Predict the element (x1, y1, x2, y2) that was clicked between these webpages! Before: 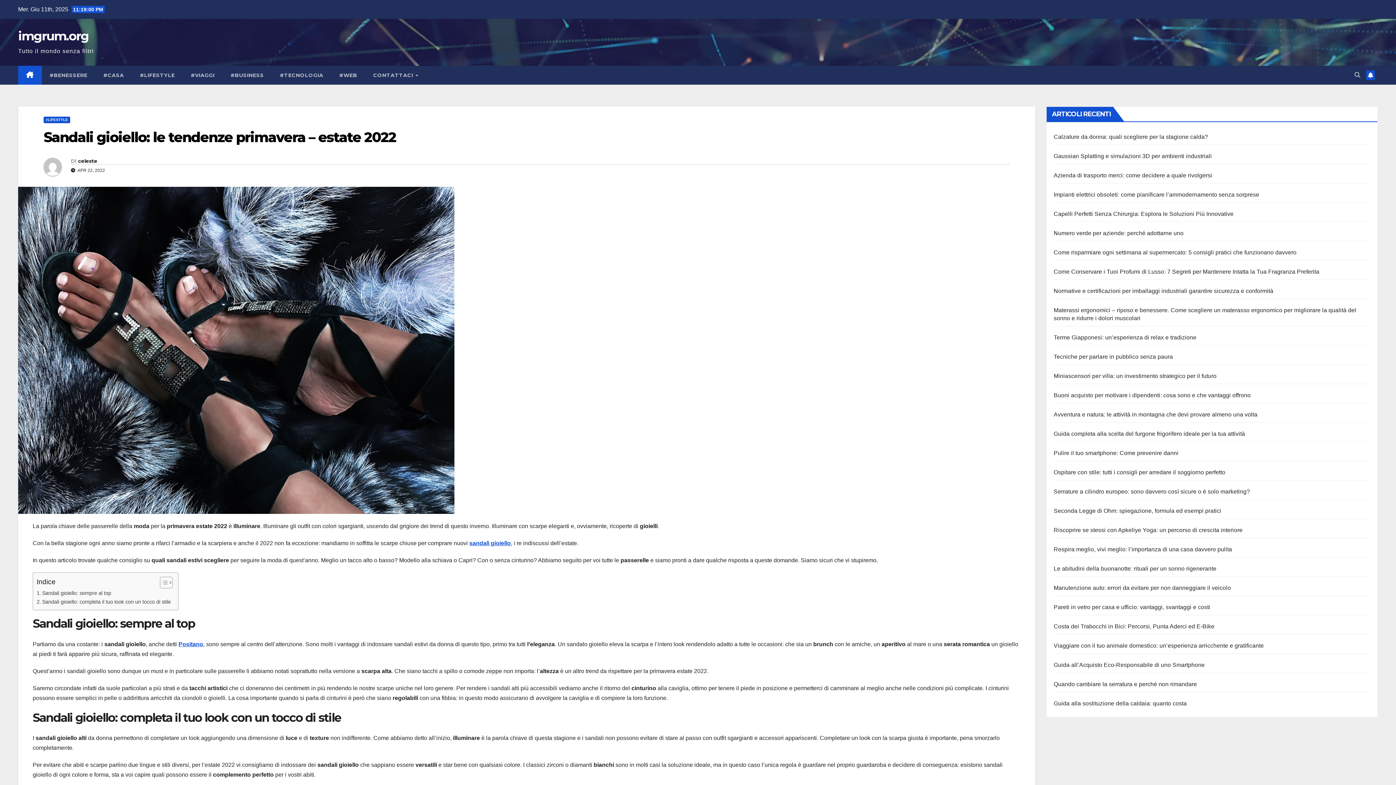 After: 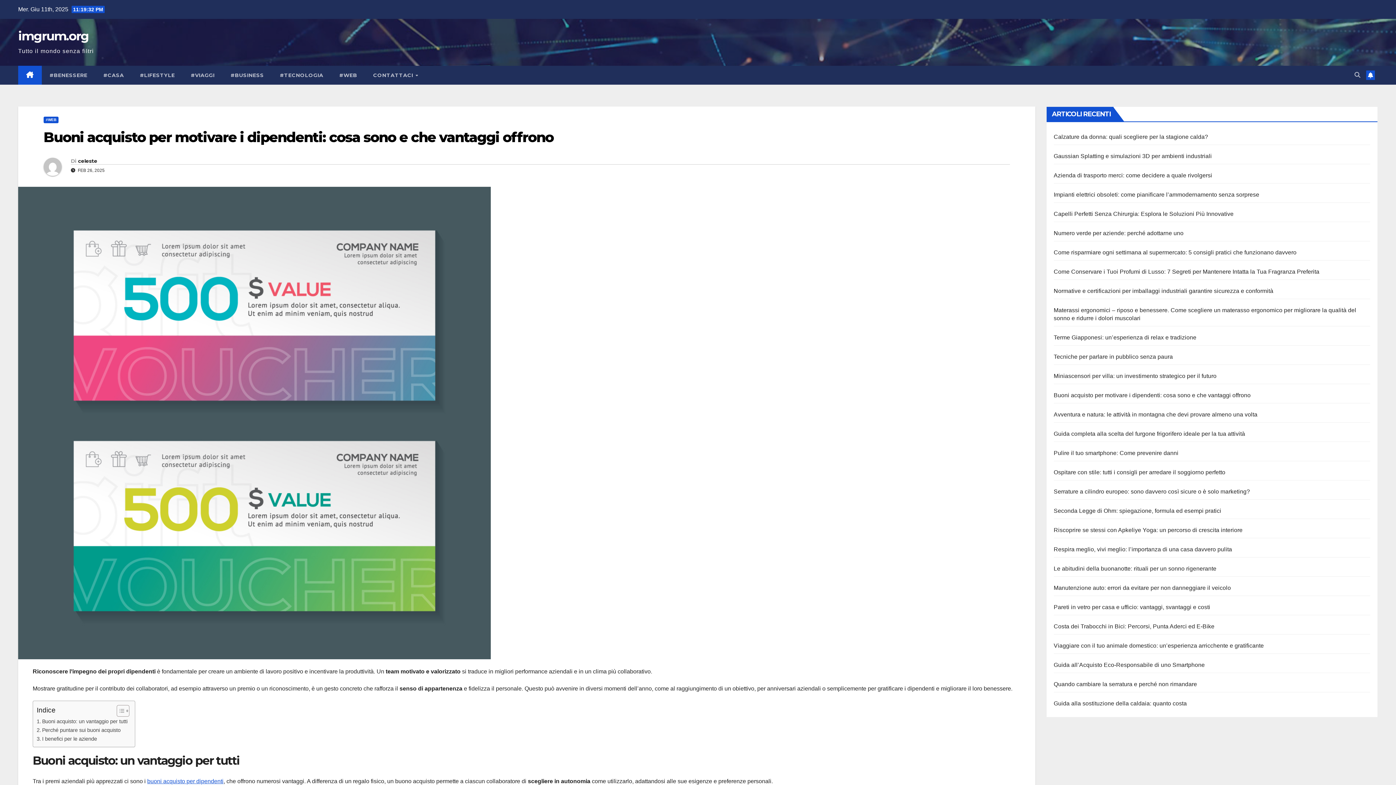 Action: label: Buoni acquisto per motivare i dipendenti: cosa sono e che vantaggi offrono bbox: (1054, 392, 1251, 398)